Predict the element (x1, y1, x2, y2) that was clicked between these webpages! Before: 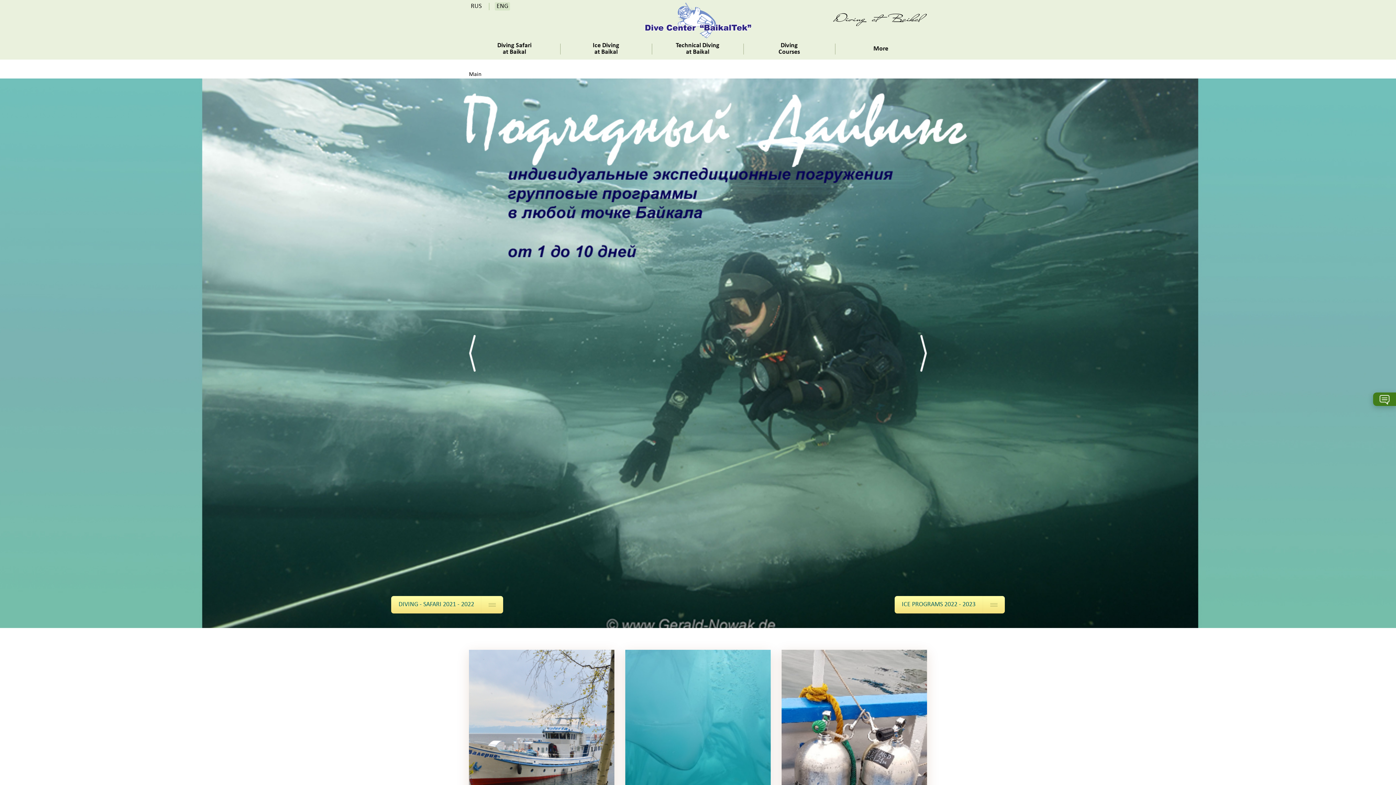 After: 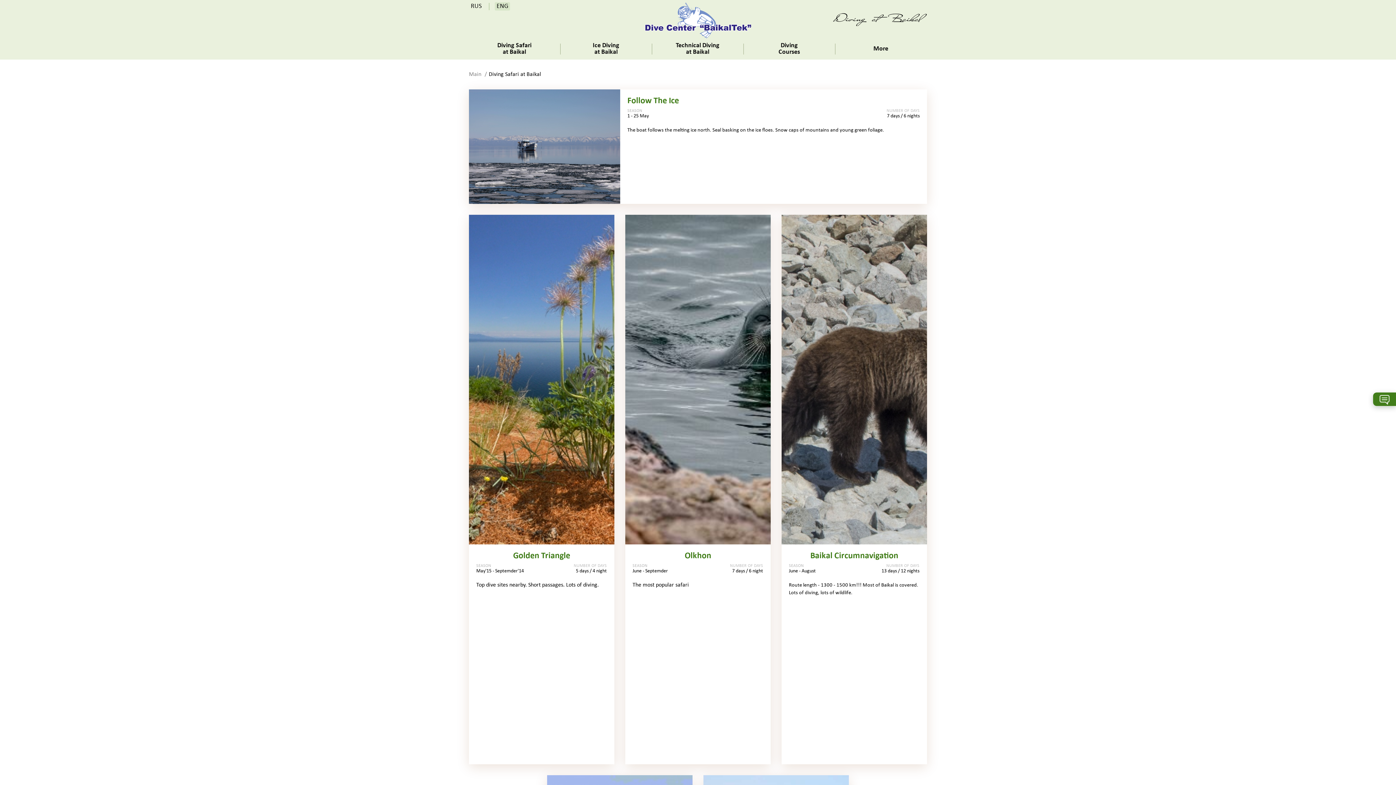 Action: bbox: (470, 40, 558, 57) label: Diving Safari
at Baikal